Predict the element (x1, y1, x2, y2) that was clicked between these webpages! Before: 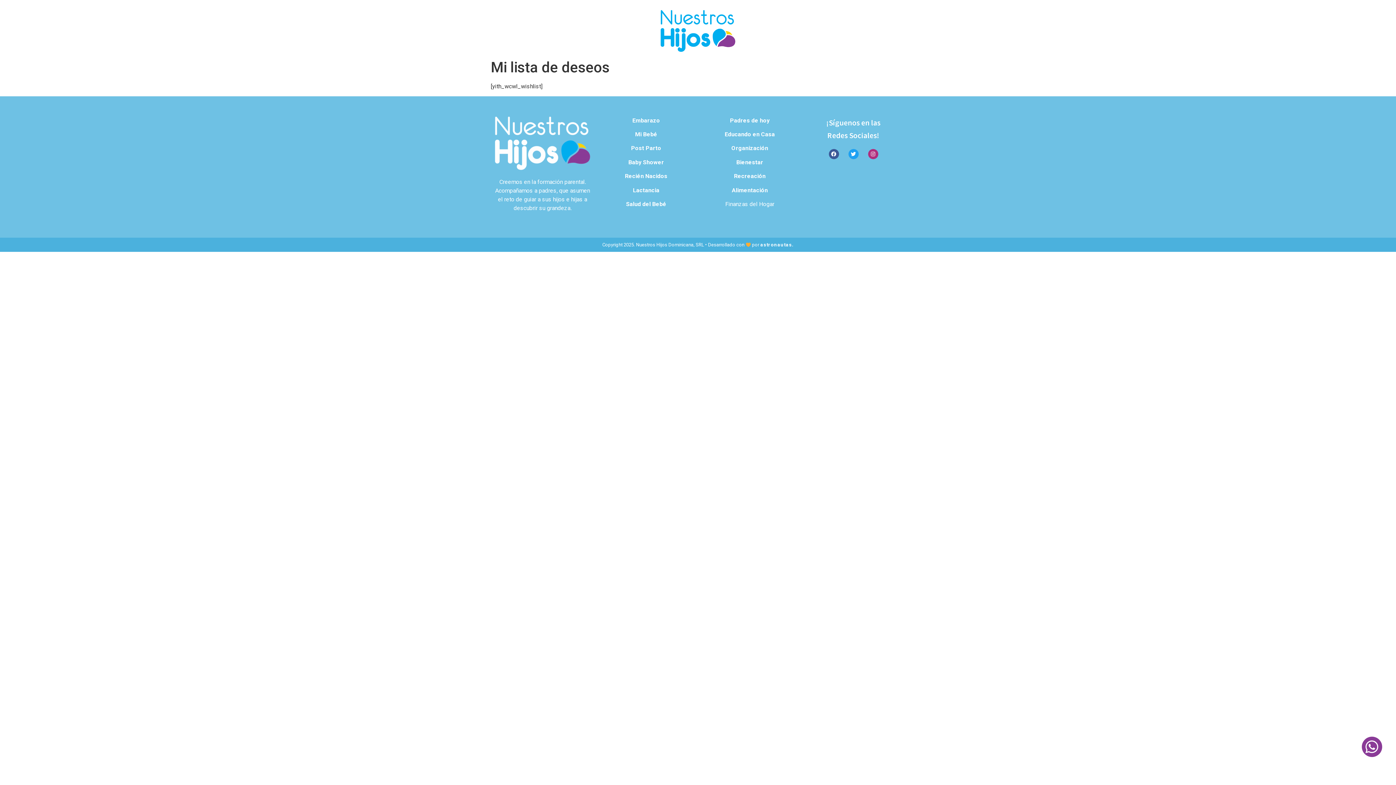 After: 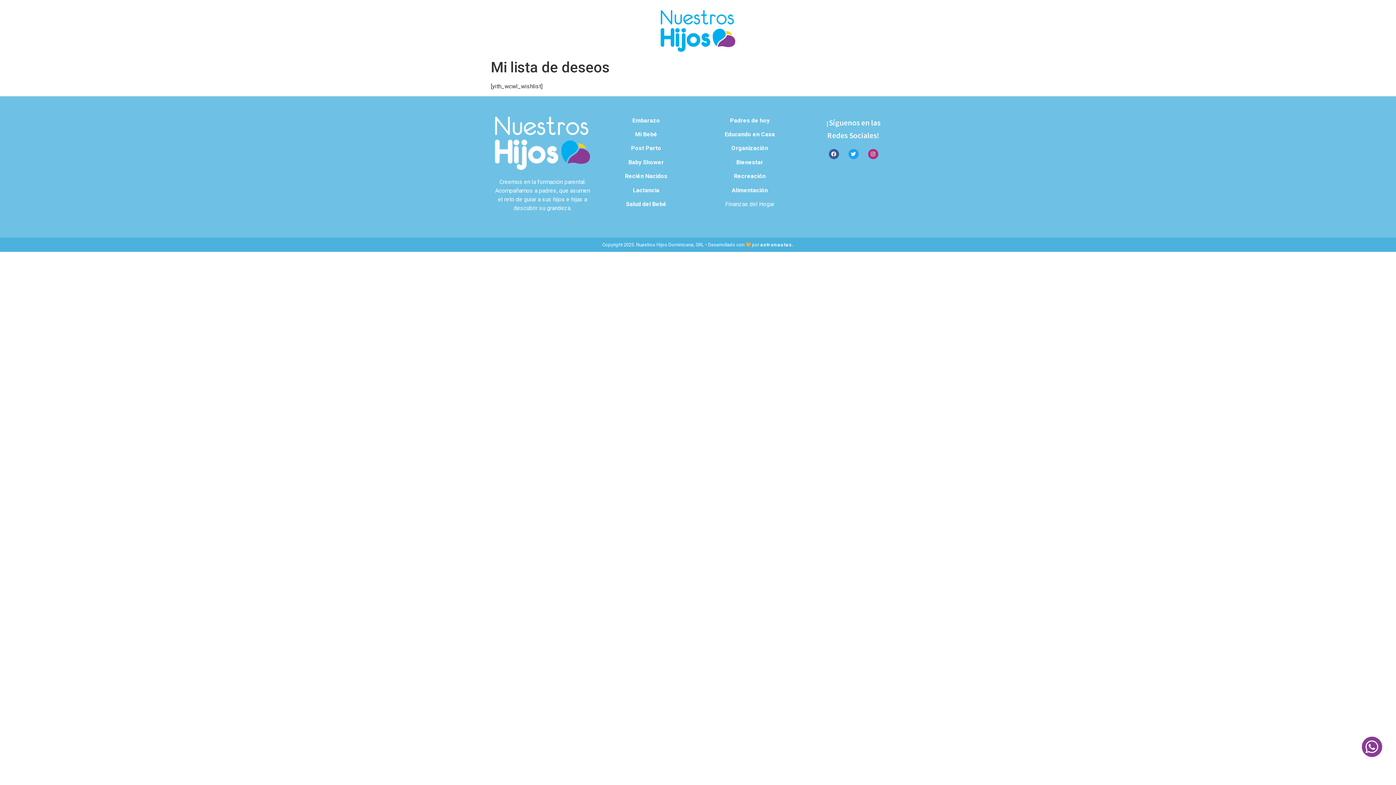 Action: label: astronautas. bbox: (760, 242, 793, 247)